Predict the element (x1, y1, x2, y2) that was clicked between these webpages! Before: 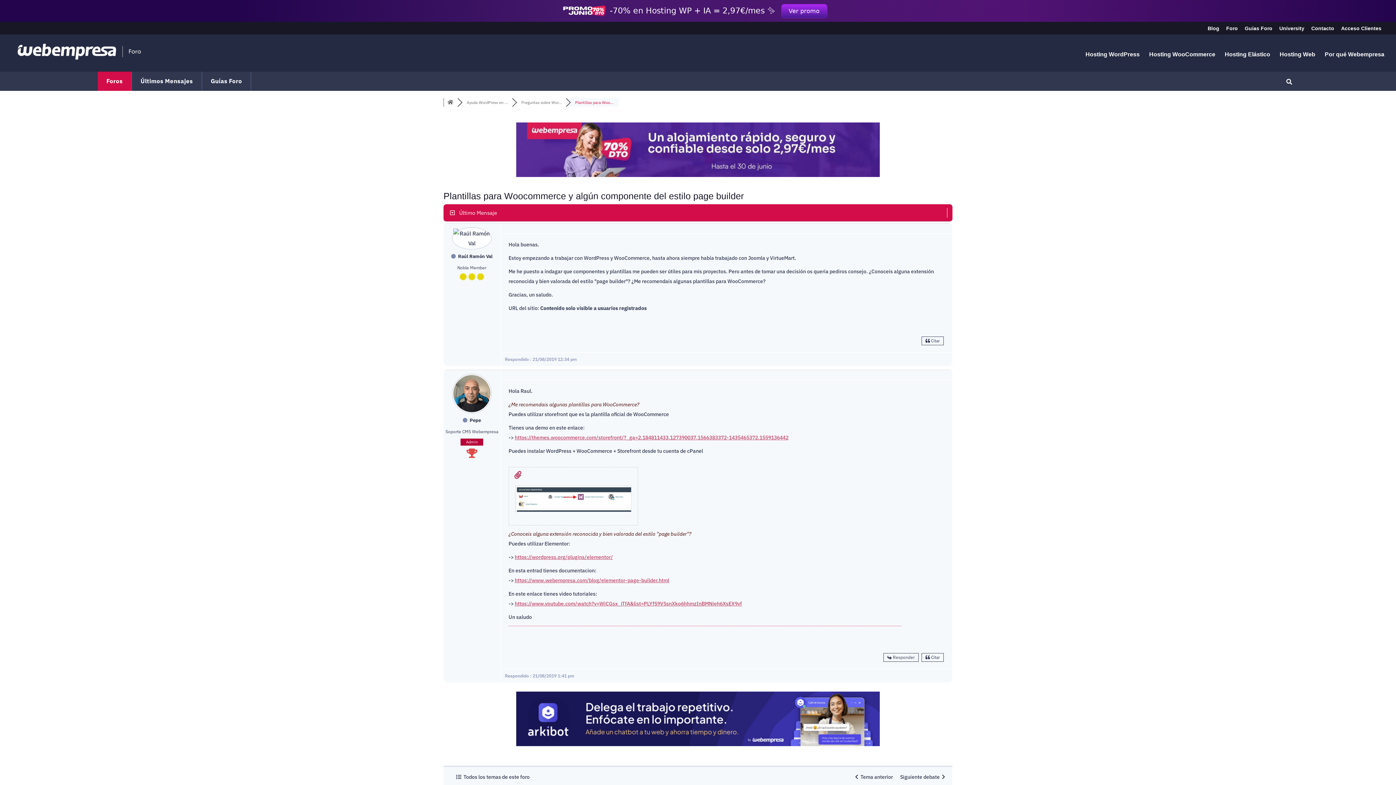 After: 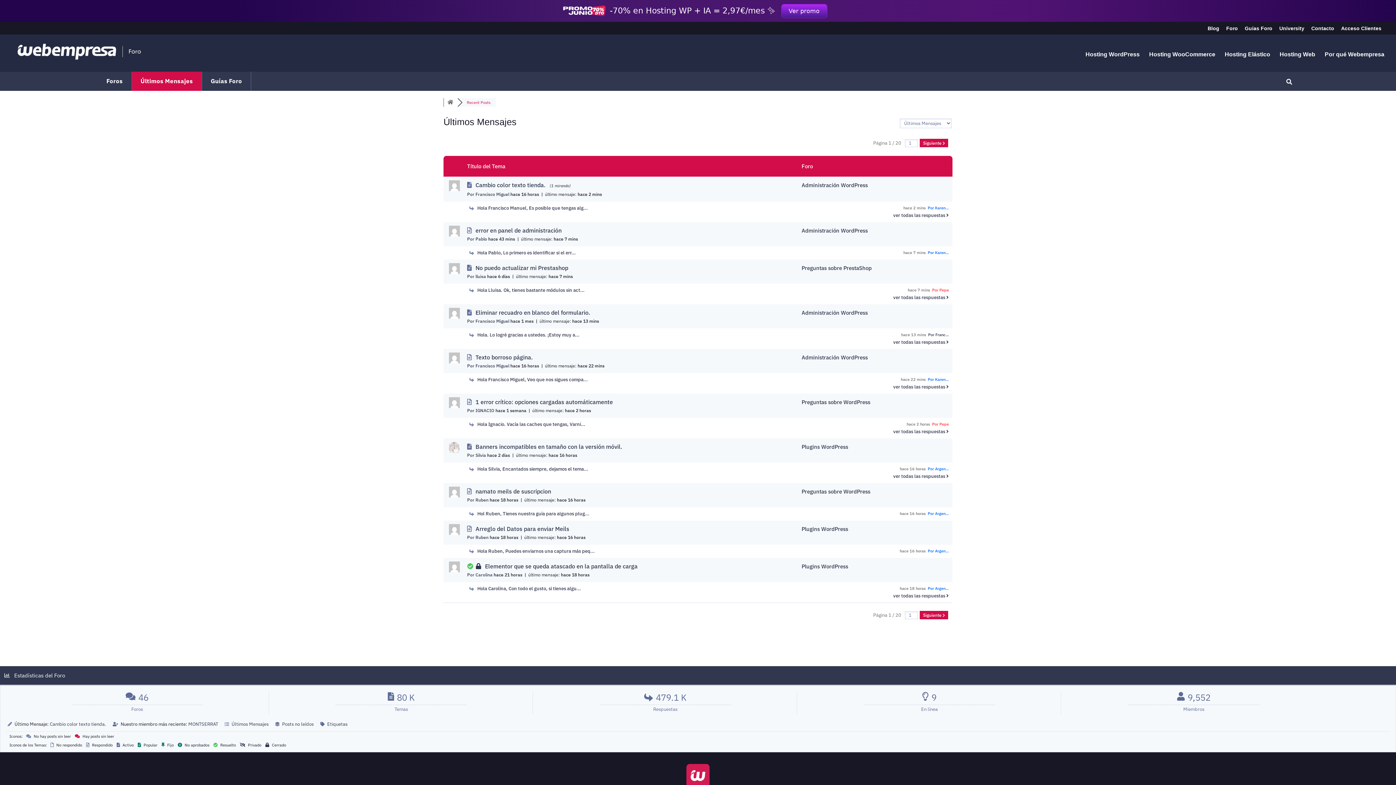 Action: label: Últimos Mensajes bbox: (131, 71, 201, 90)